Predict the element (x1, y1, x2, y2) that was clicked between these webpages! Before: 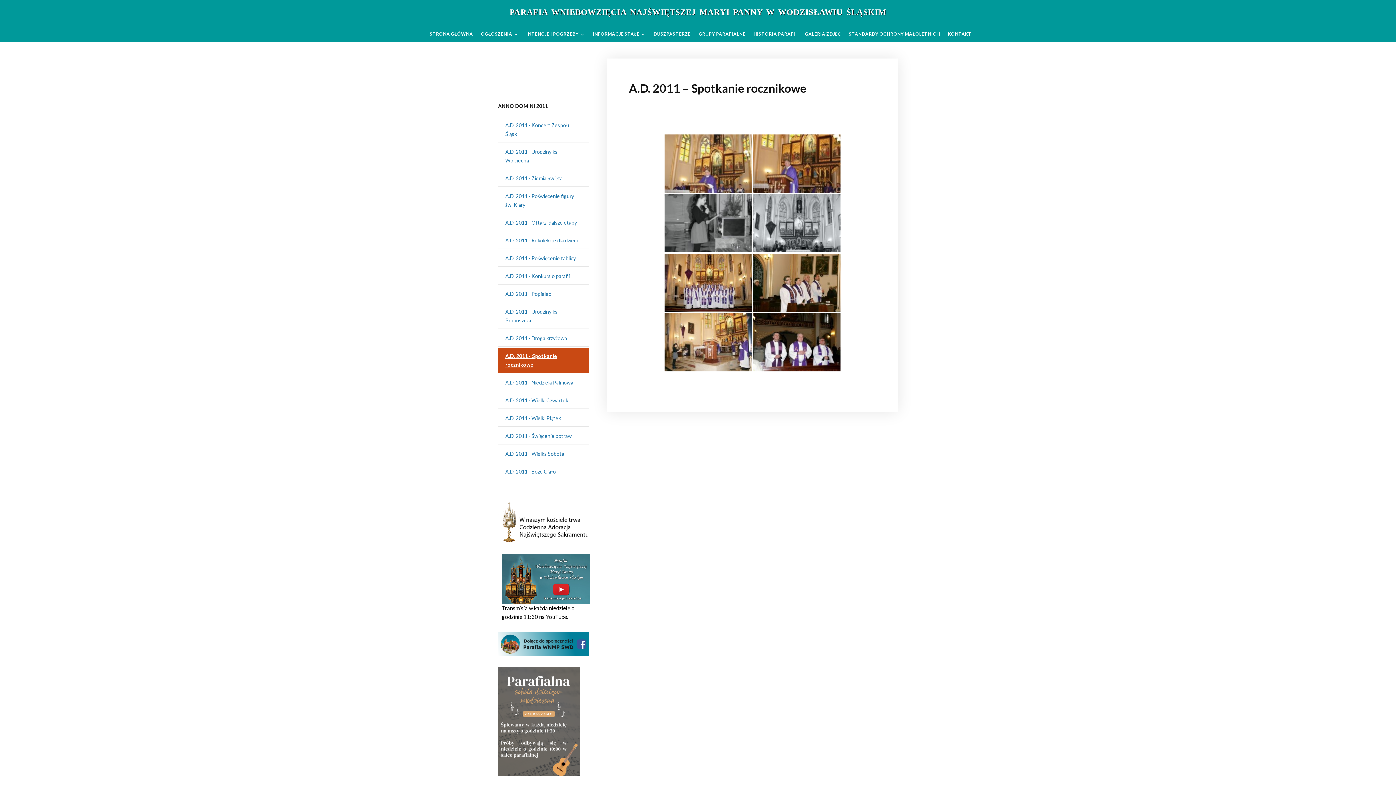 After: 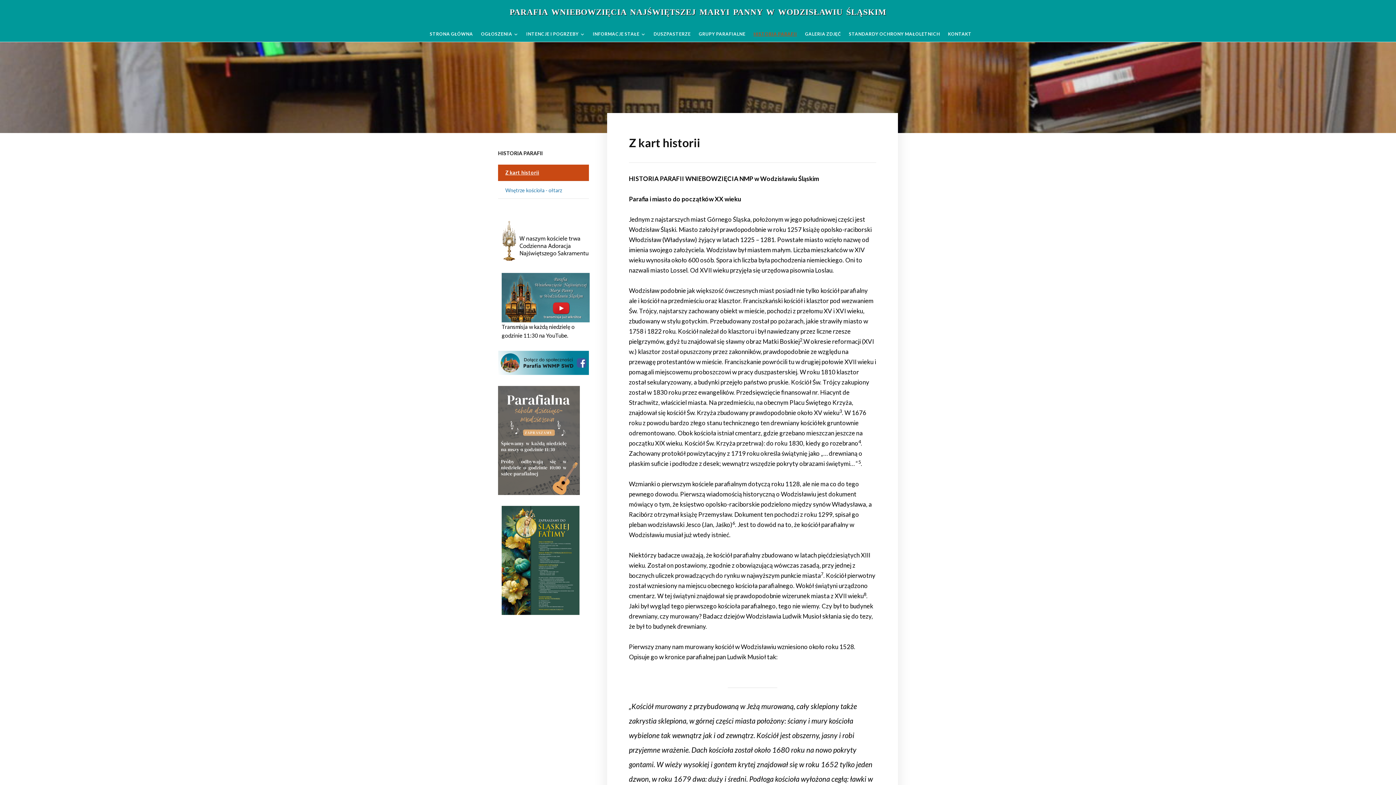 Action: bbox: (752, 26, 797, 41) label: HISTORIA PARAFII